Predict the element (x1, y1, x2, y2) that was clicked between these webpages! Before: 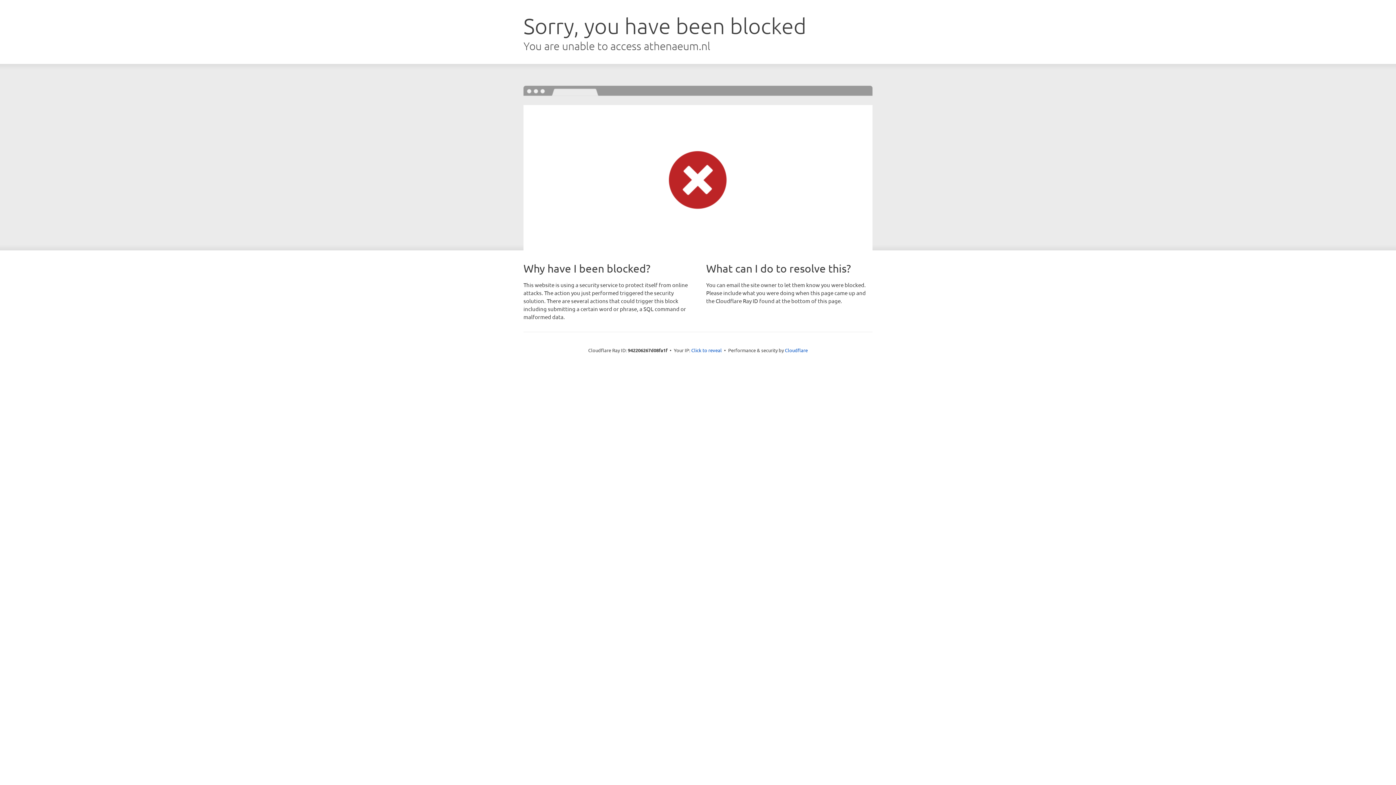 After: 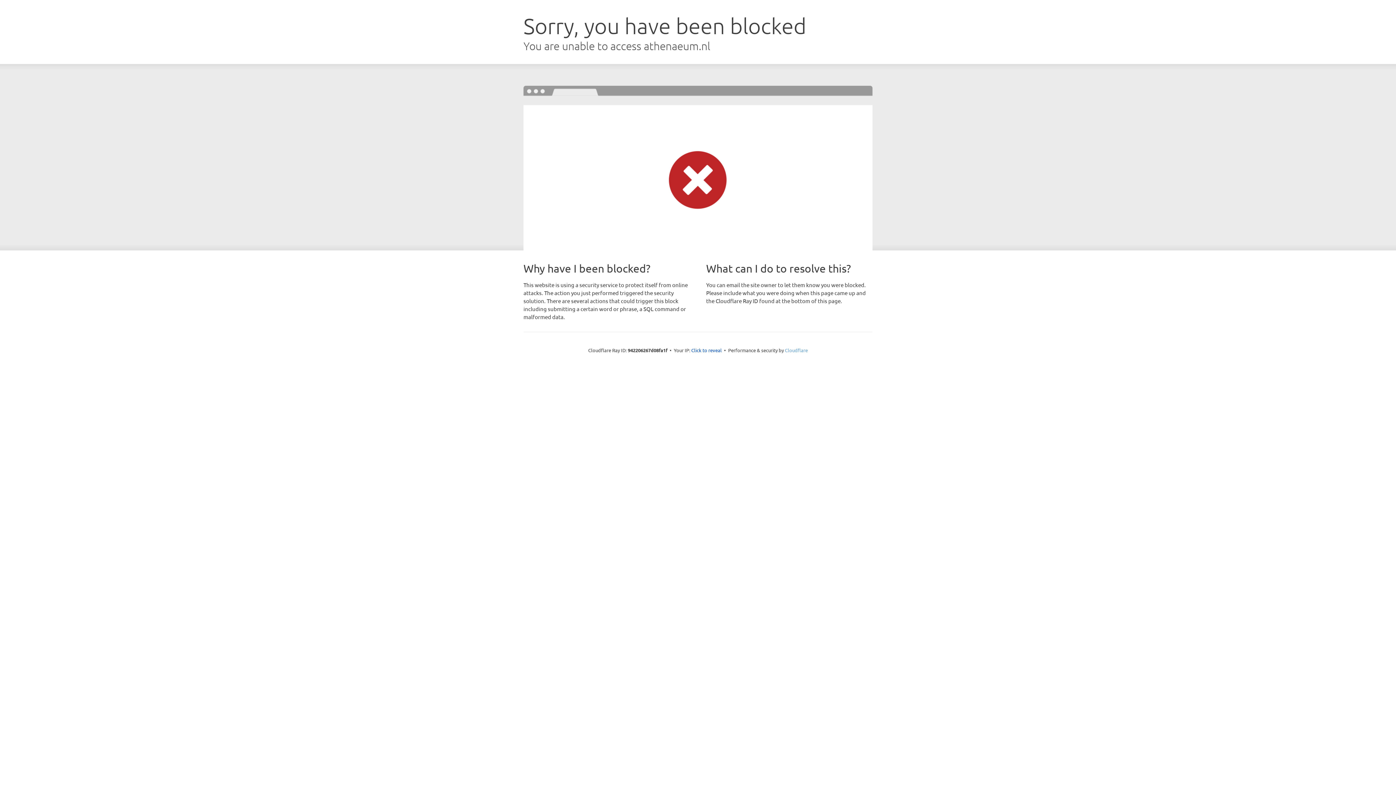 Action: bbox: (785, 347, 808, 353) label: Cloudflare